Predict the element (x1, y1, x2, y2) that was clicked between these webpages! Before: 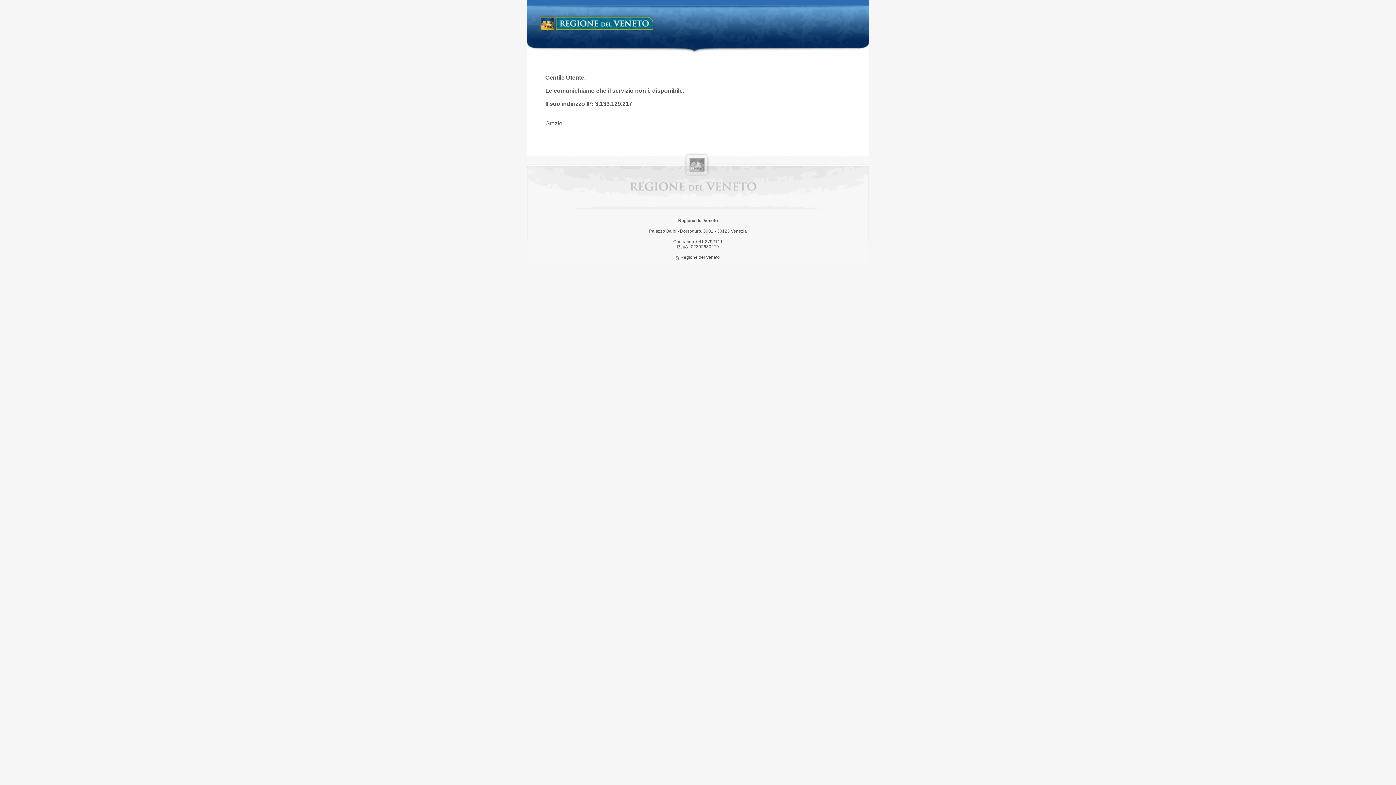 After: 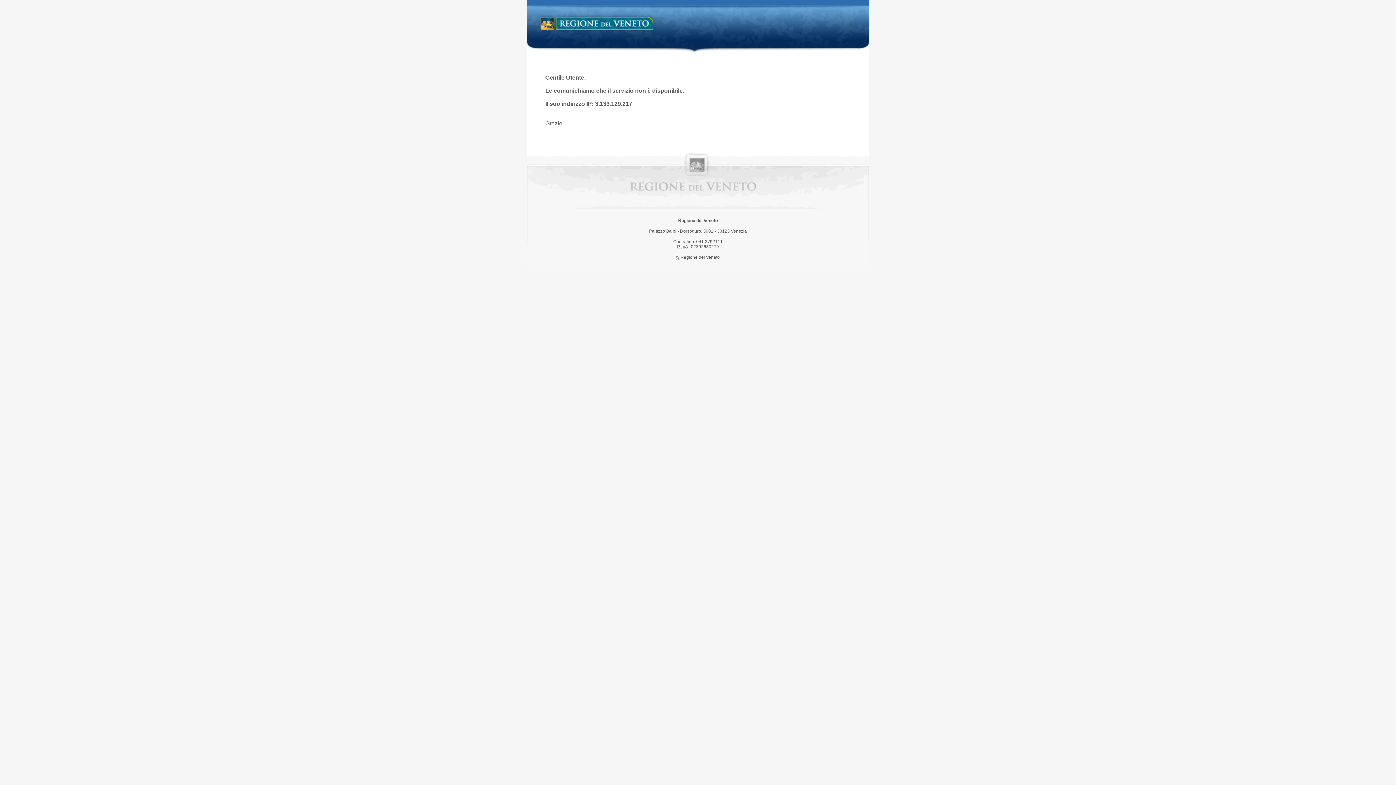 Action: bbox: (538, 14, 658, 34) label: Regione del Veneto